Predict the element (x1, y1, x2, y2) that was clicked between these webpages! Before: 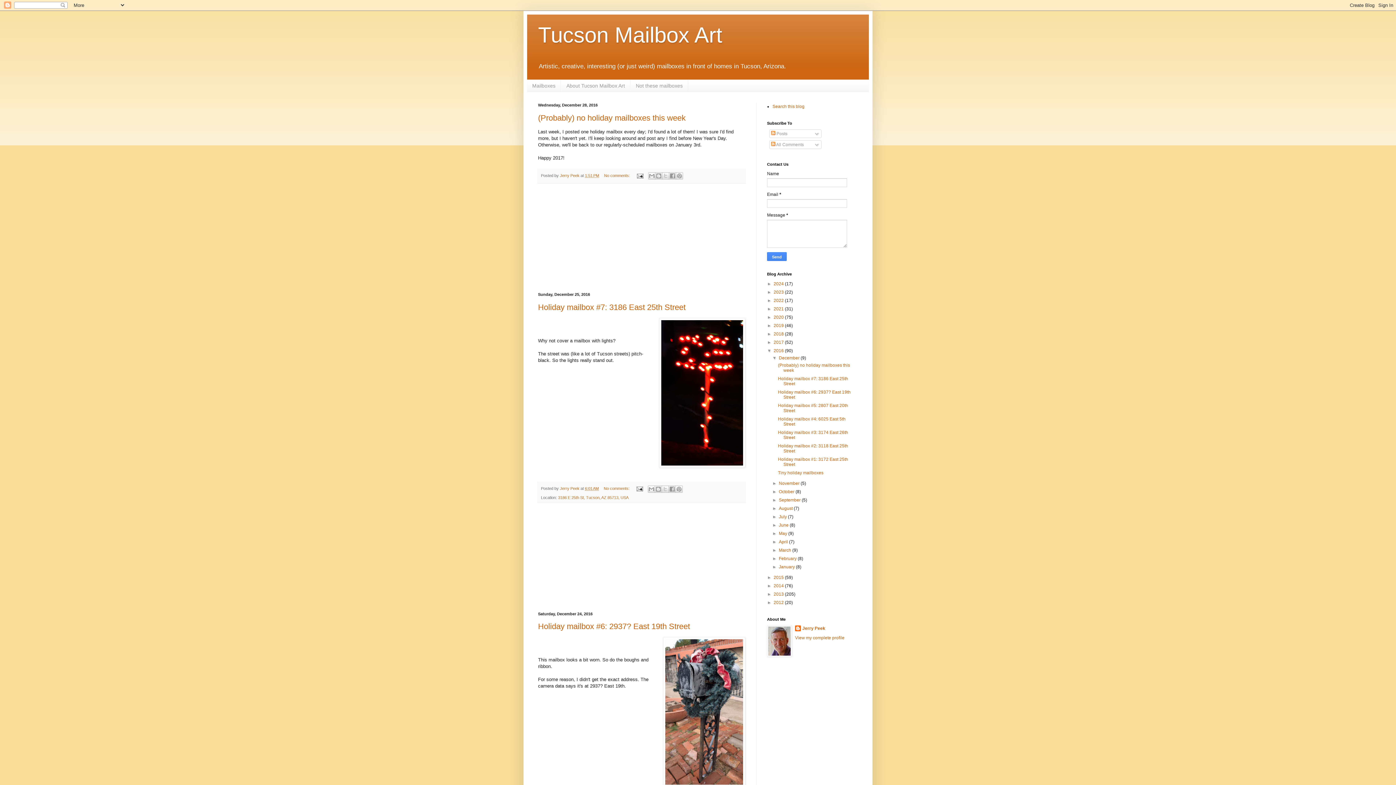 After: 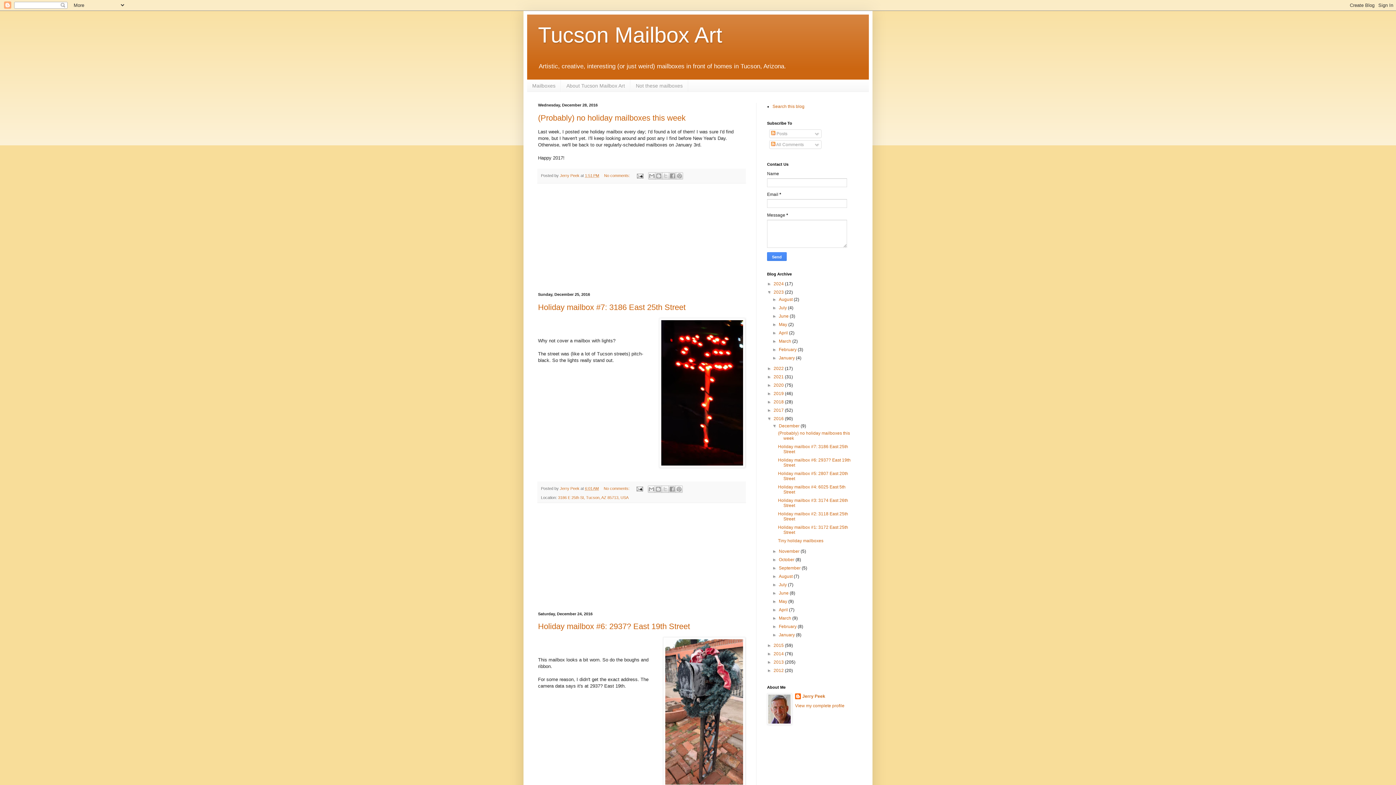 Action: label: ►   bbox: (767, 289, 773, 294)